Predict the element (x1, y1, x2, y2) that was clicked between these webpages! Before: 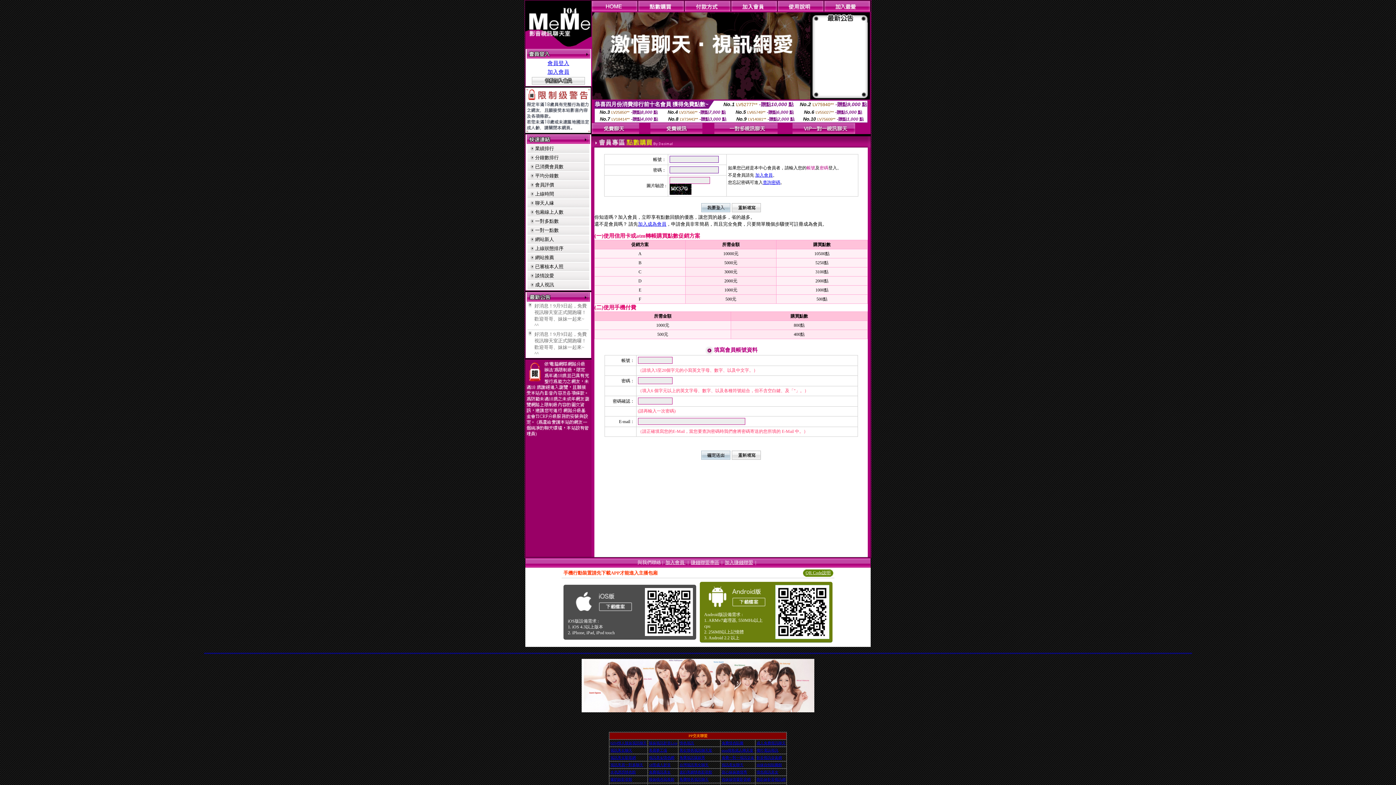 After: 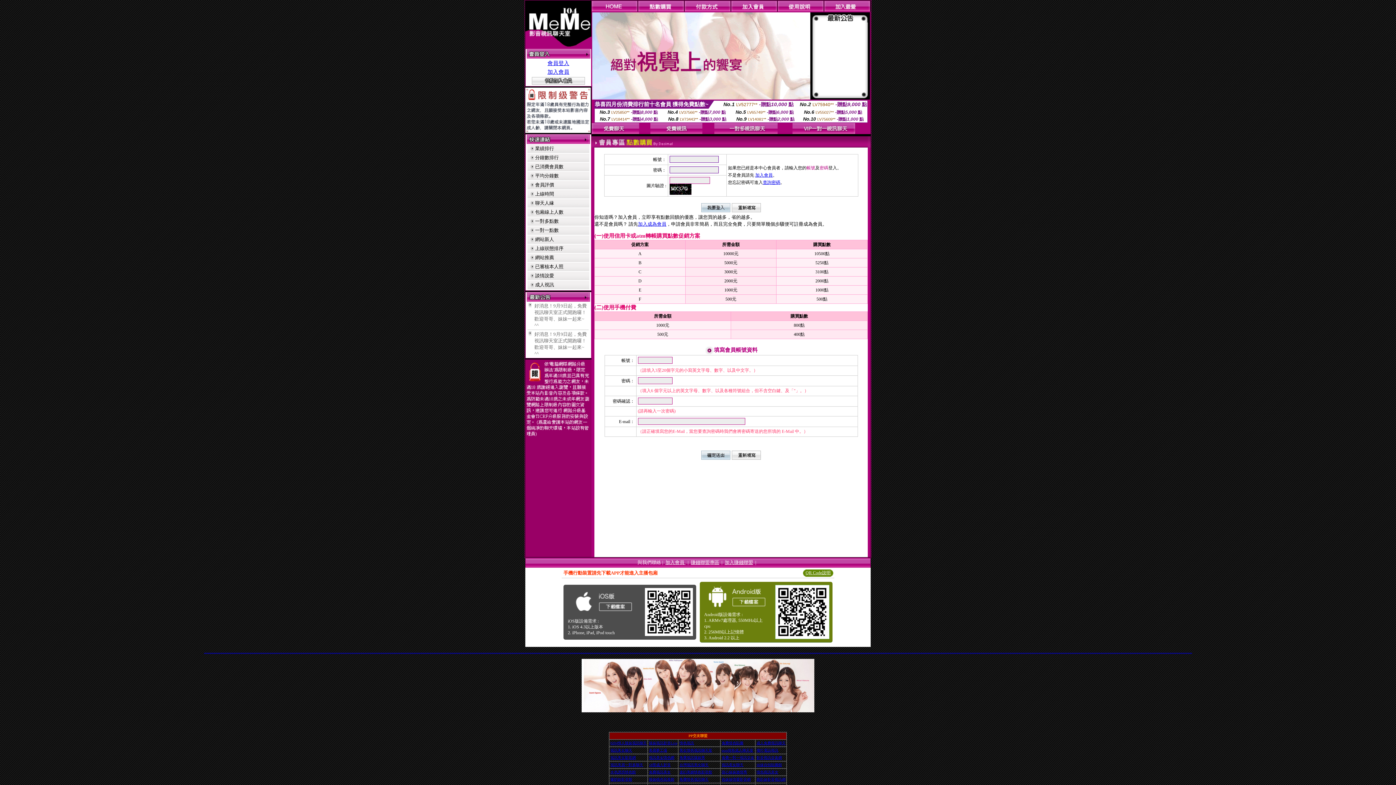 Action: label: 台灣辣妹視訊聊天室 bbox: (462, 653, 465, 653)